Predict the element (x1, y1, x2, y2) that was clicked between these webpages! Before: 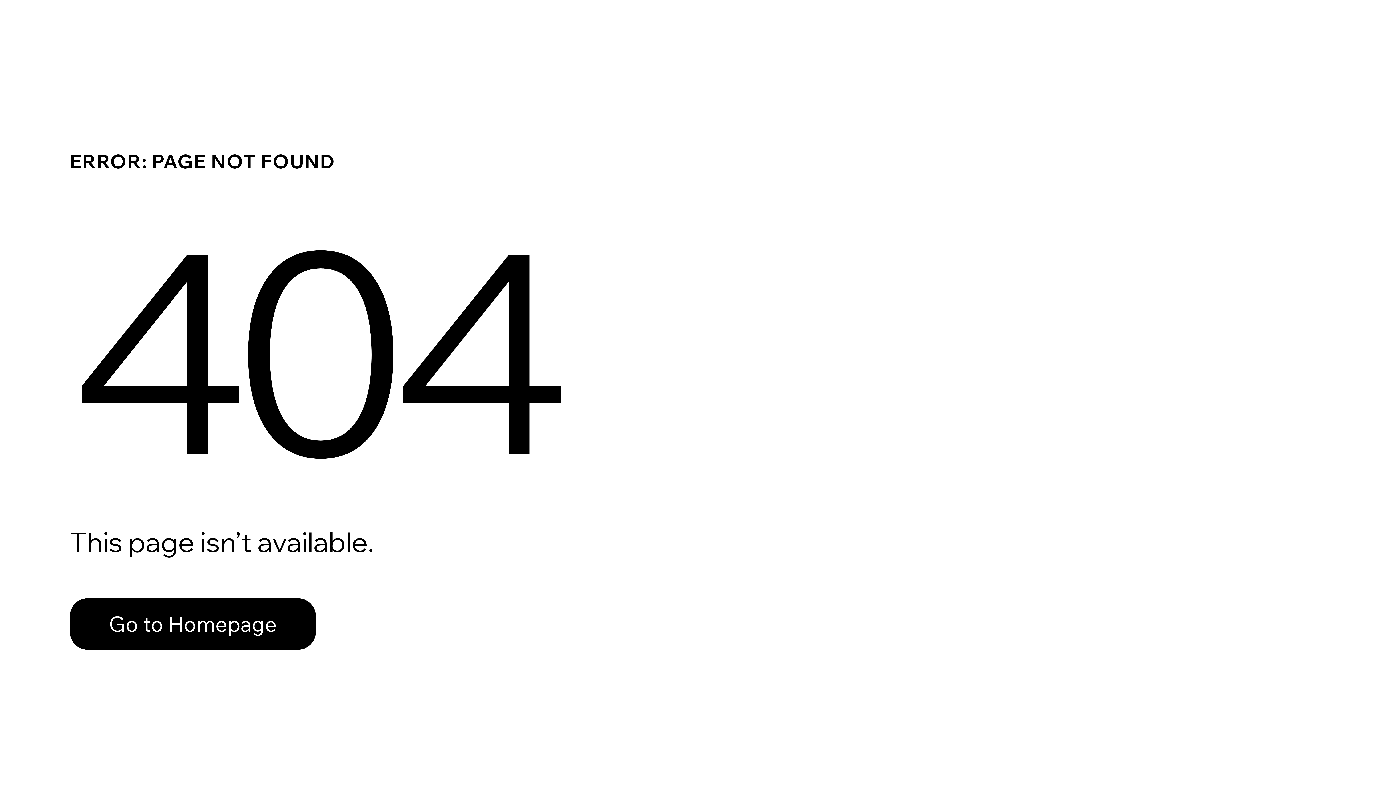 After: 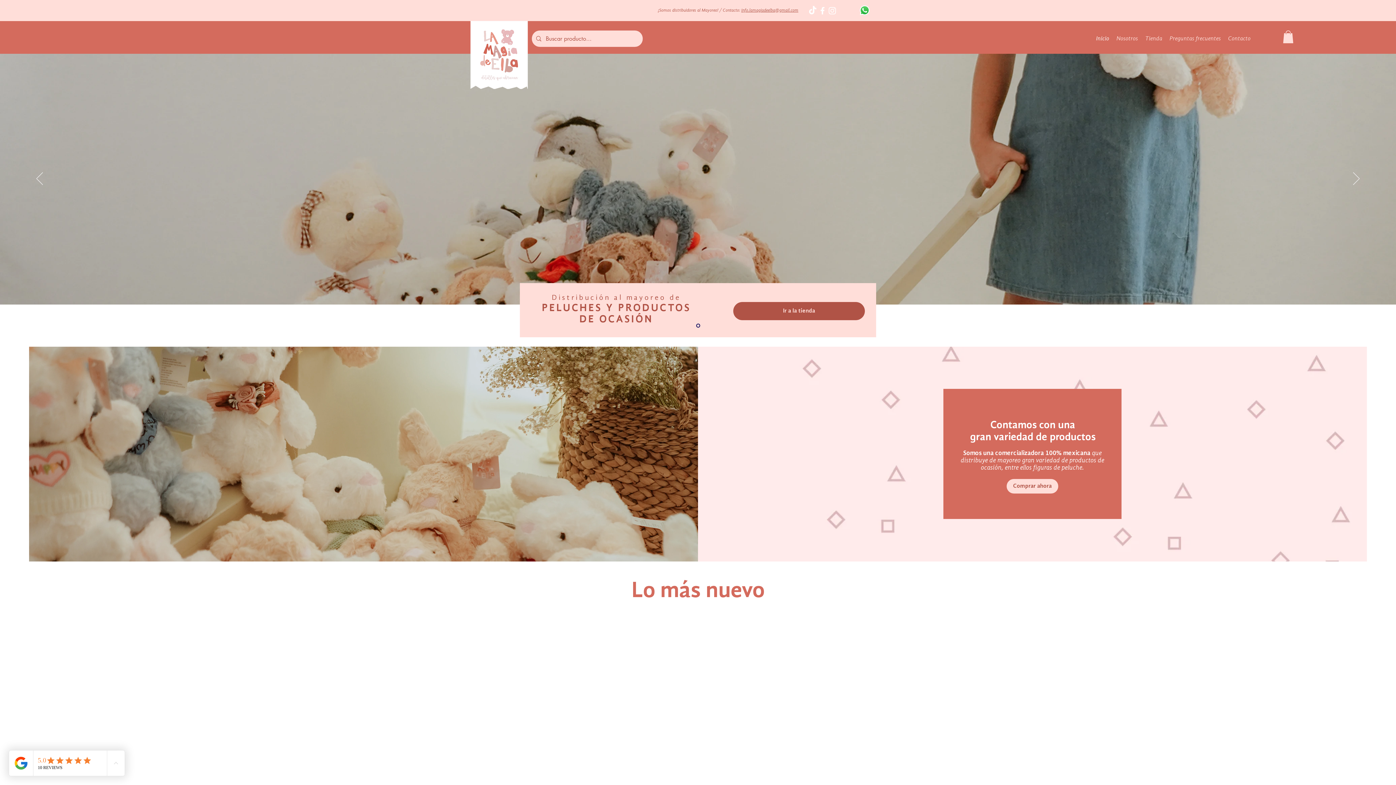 Action: bbox: (69, 582, 768, 659) label: Go to Homepage